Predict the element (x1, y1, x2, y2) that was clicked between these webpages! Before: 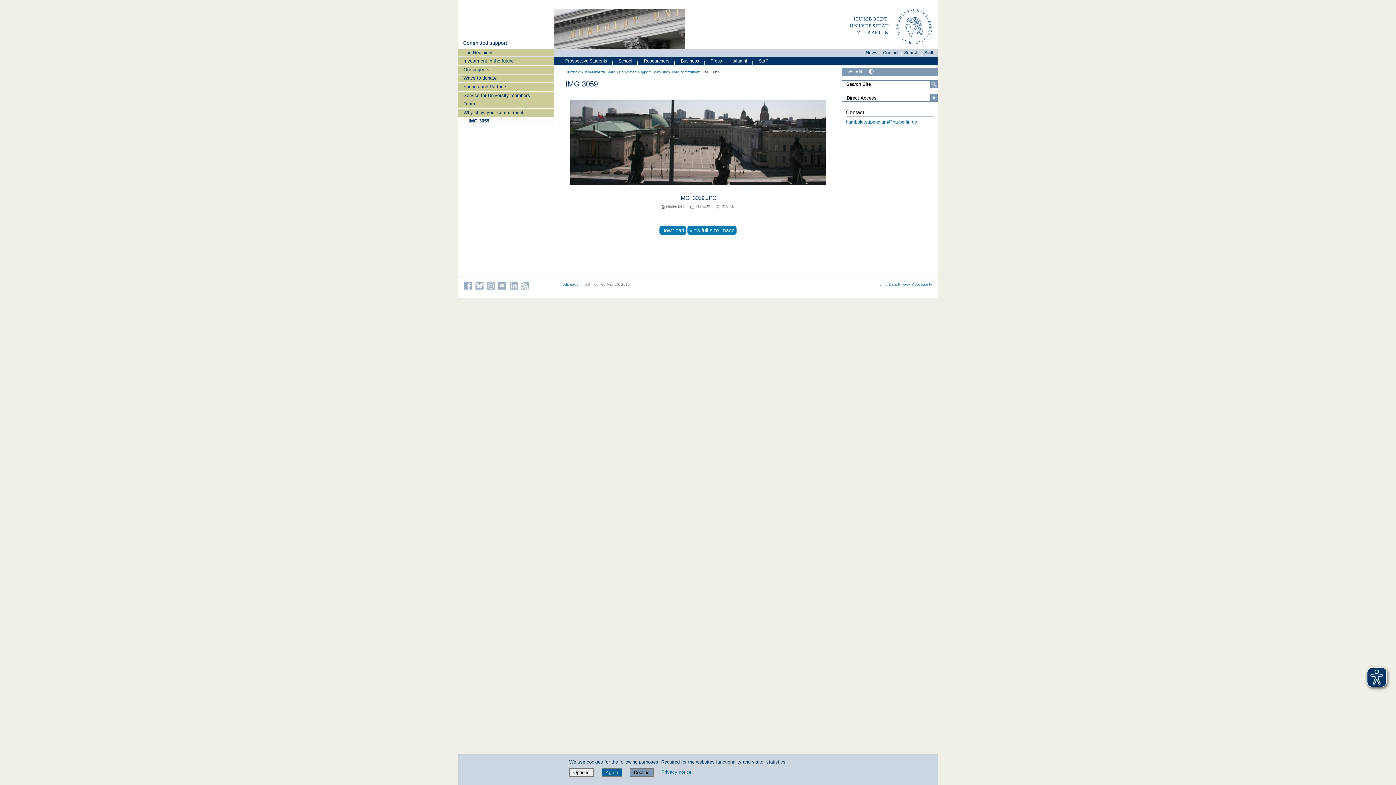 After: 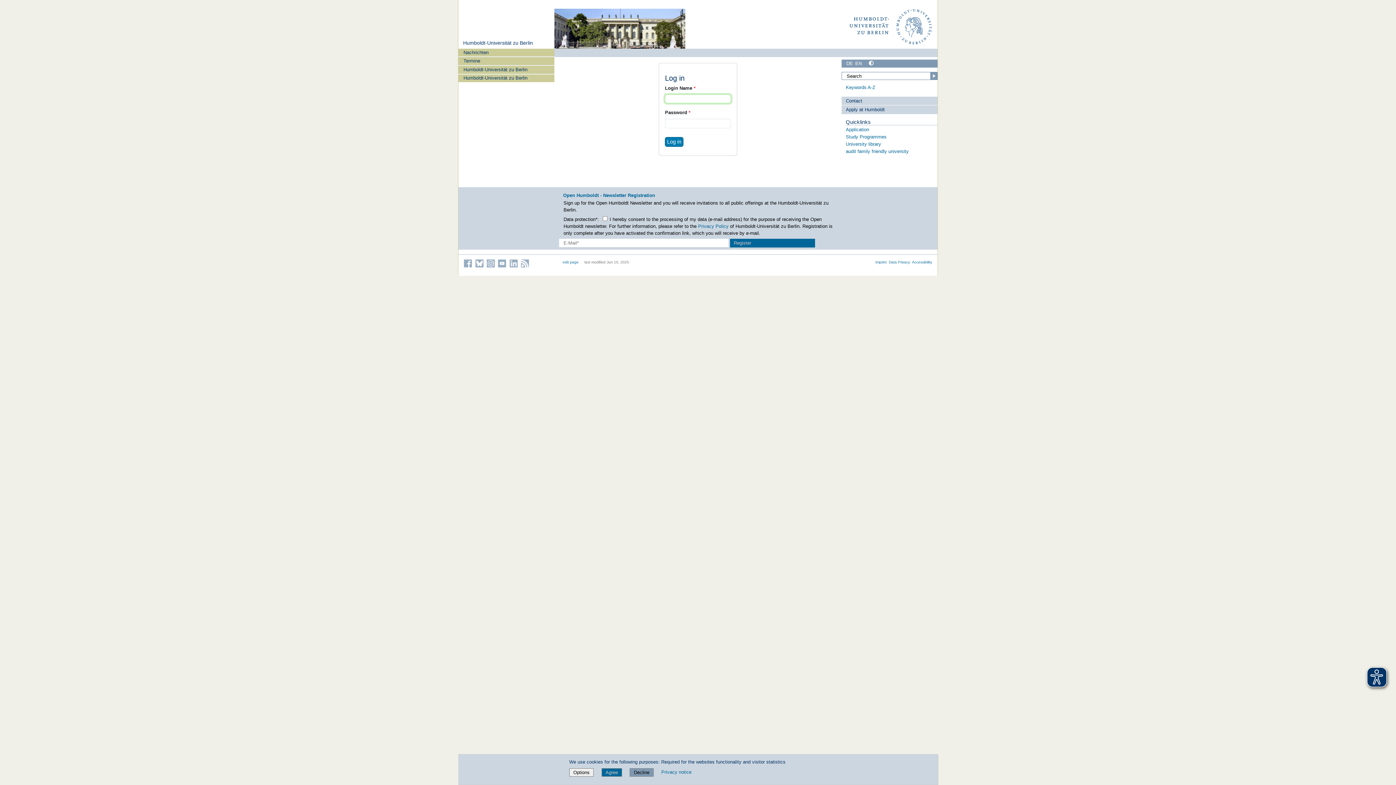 Action: label: Committed support bbox: (463, 39, 507, 45)